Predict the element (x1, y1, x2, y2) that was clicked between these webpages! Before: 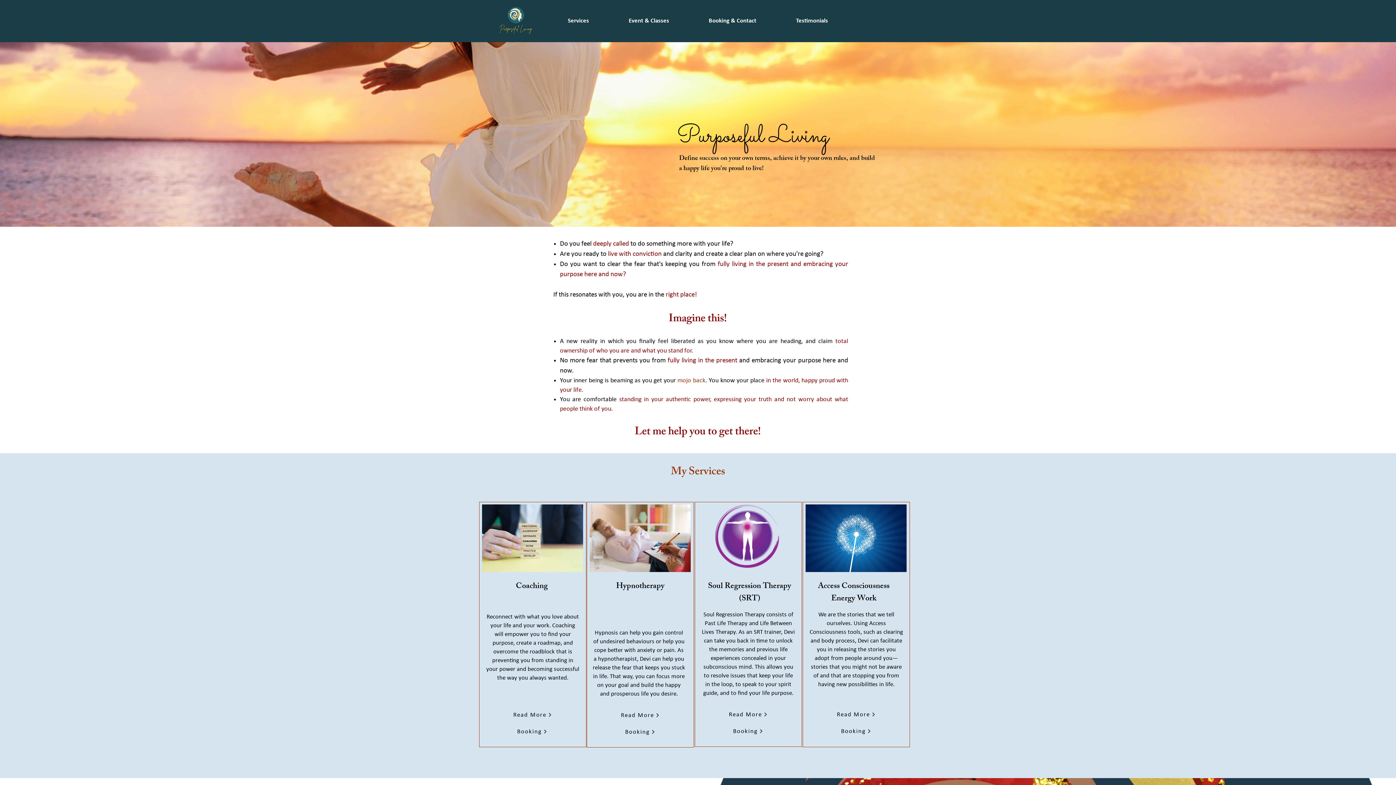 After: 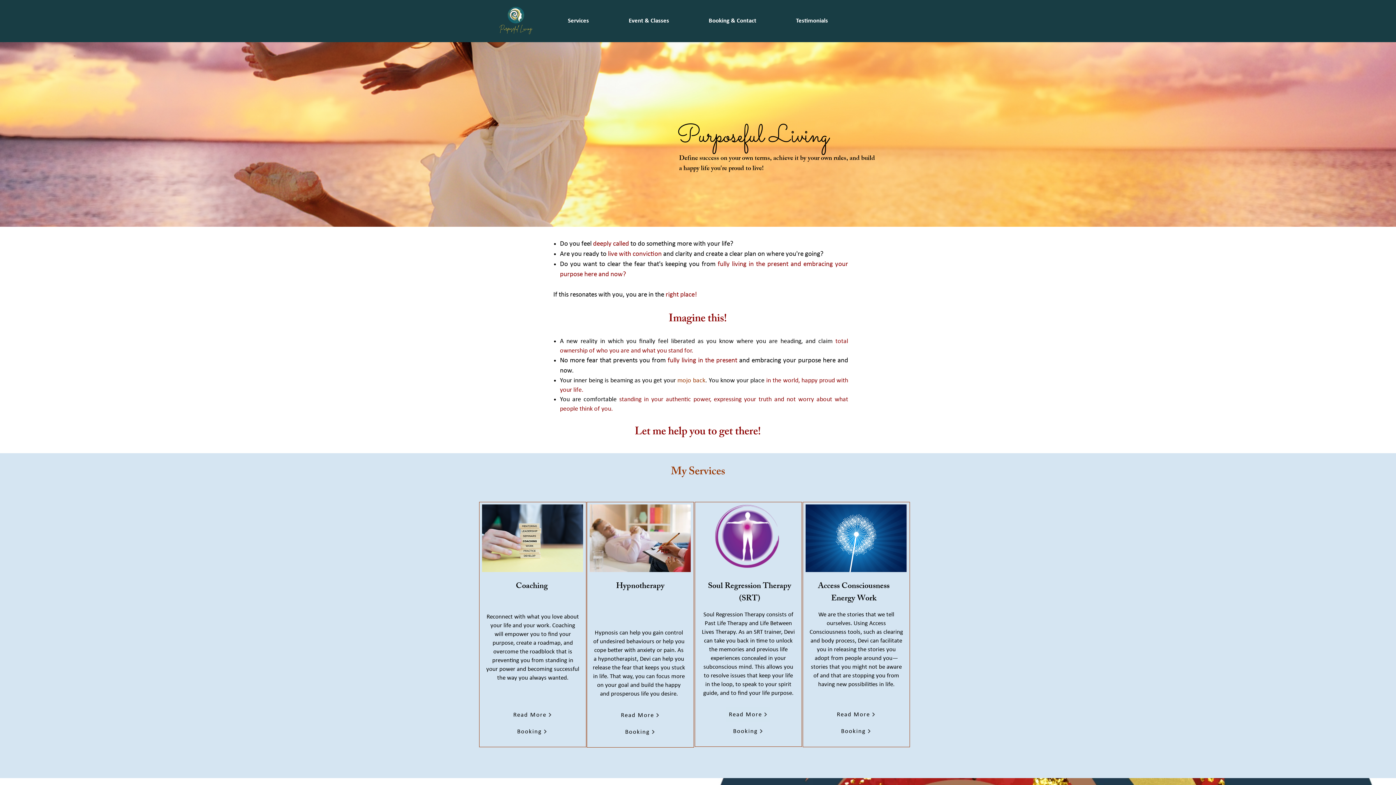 Action: bbox: (498, 3, 533, 38)